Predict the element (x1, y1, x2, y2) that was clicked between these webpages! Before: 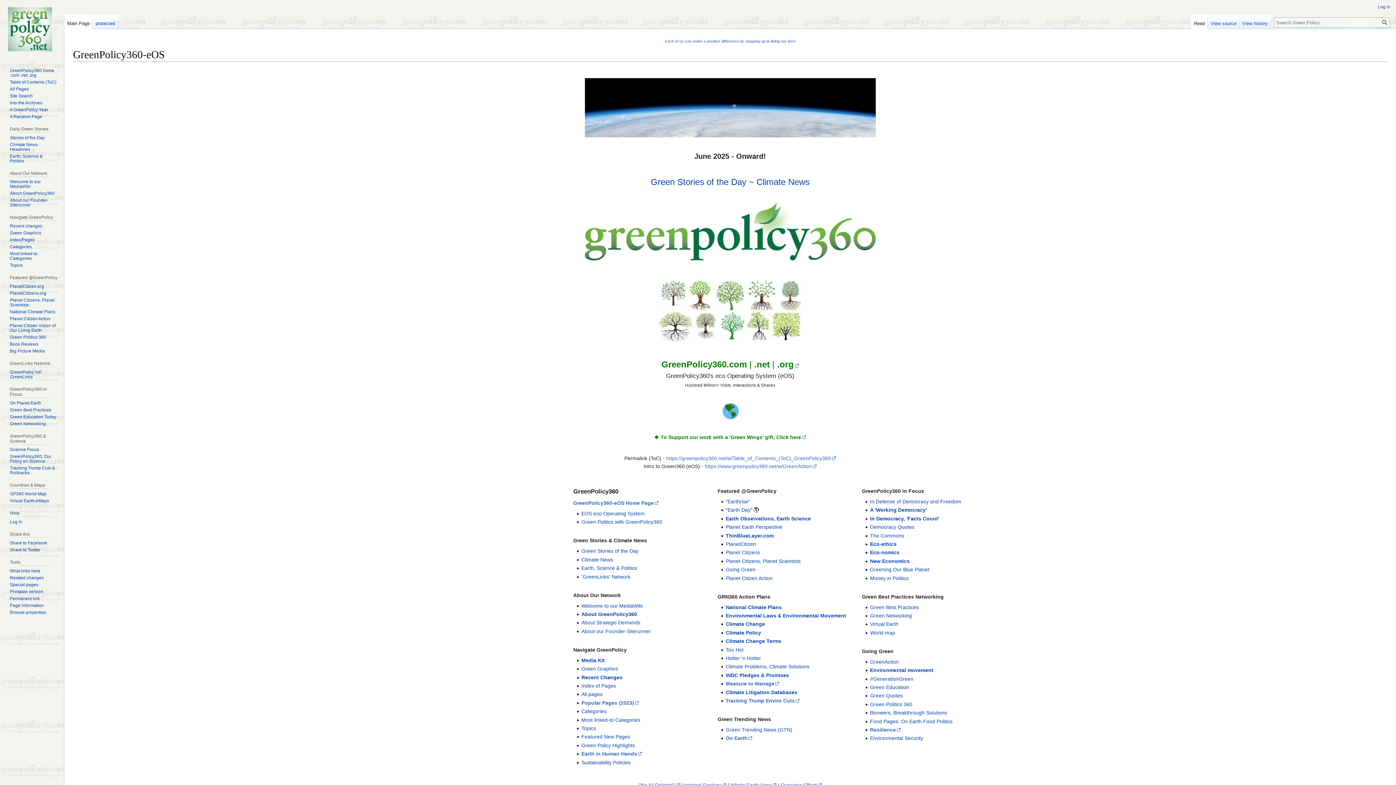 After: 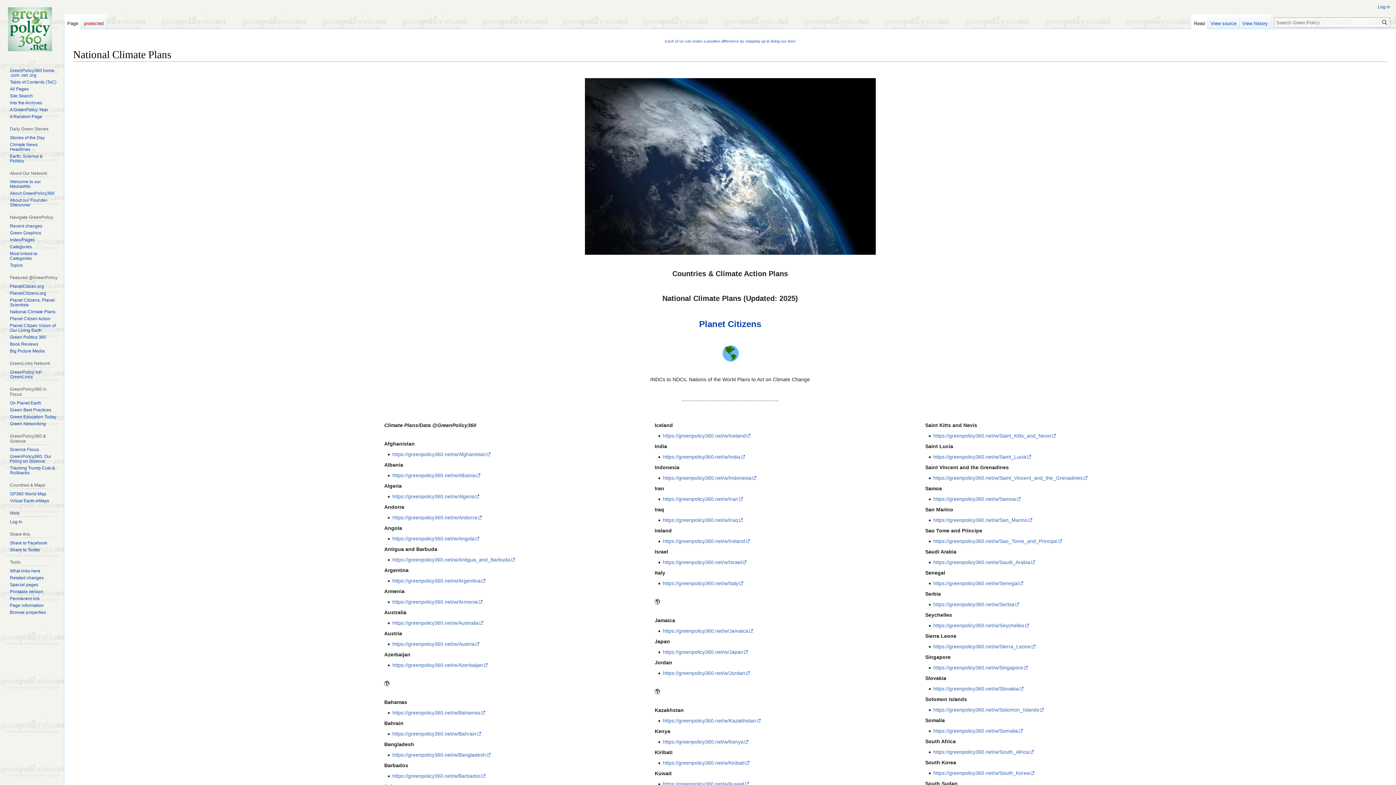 Action: bbox: (9, 309, 55, 314) label: National Climate Plans